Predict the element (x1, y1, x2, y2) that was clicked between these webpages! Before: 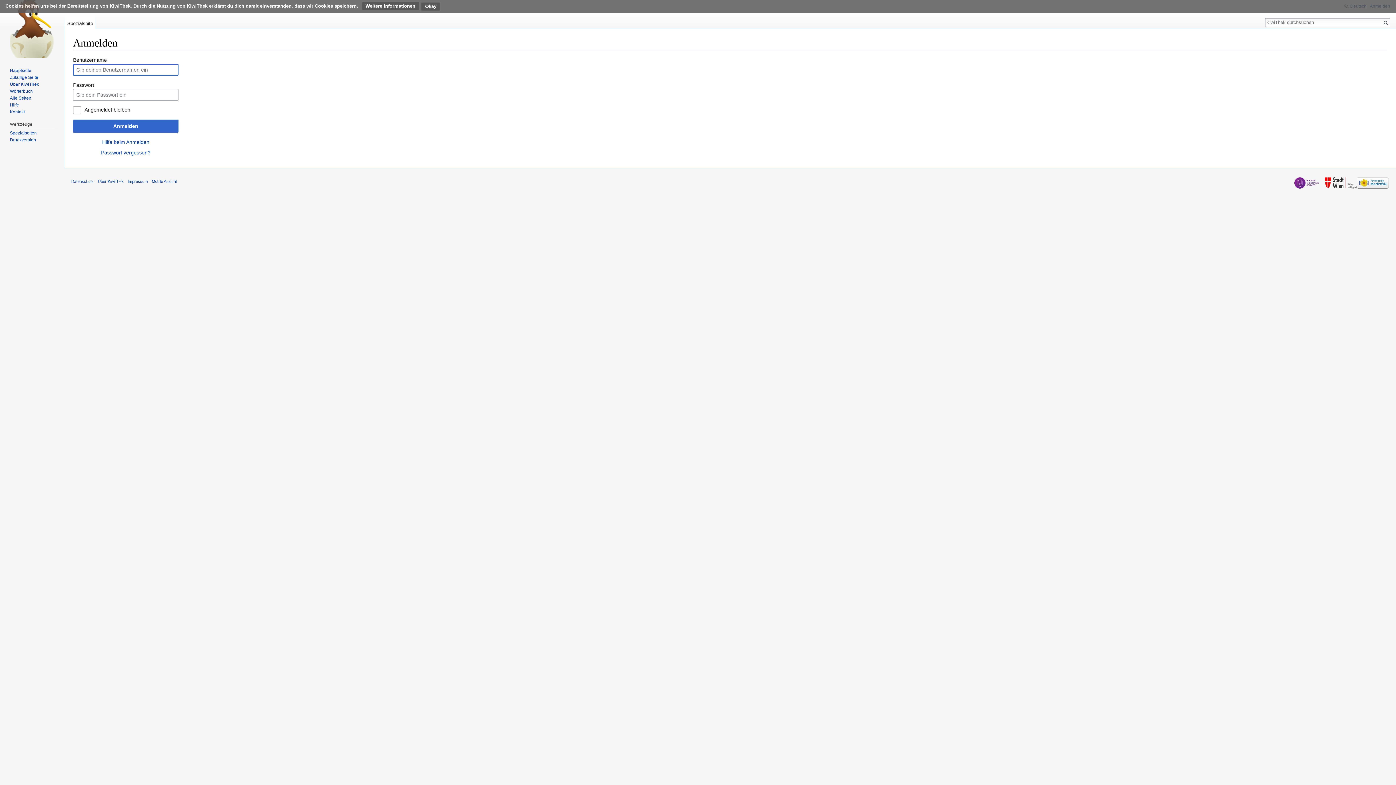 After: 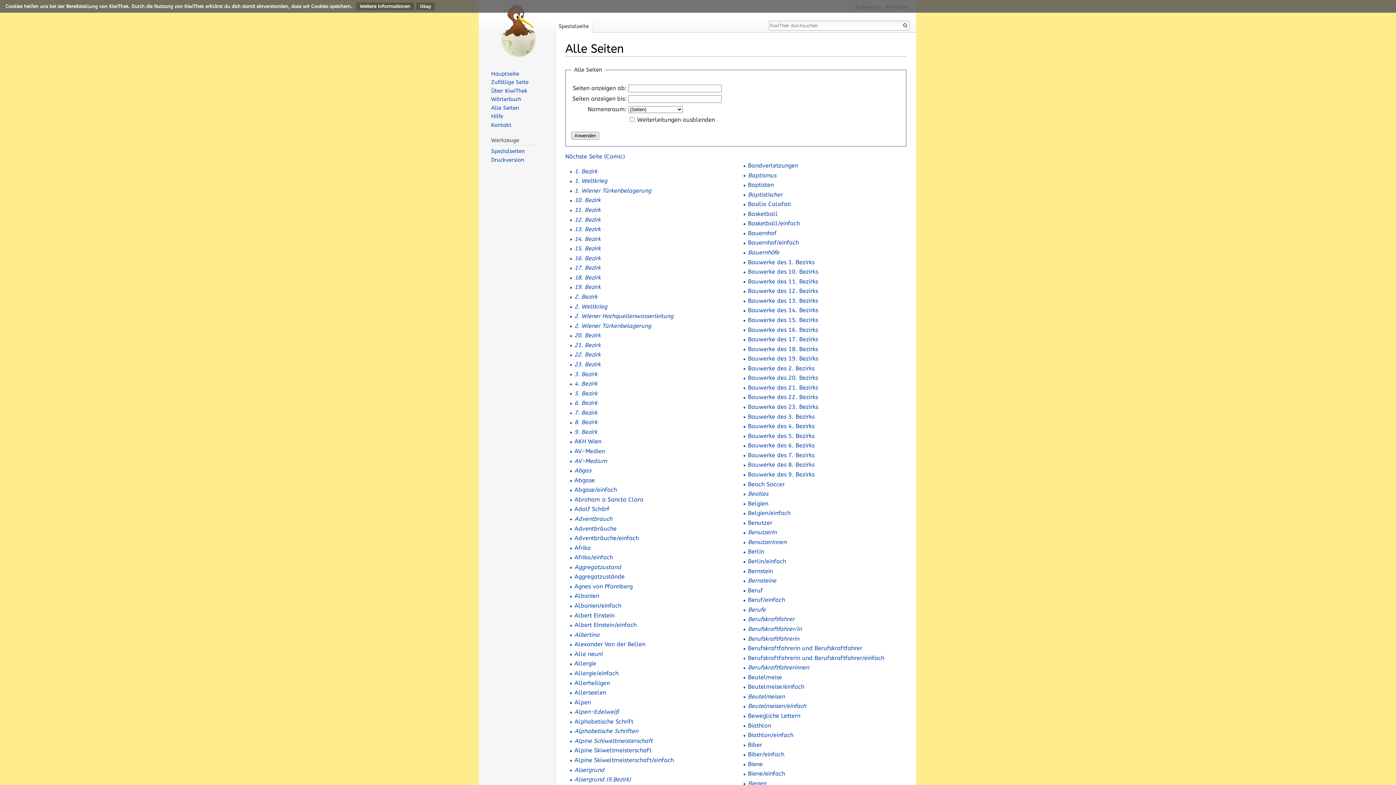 Action: bbox: (9, 95, 31, 100) label: Alle Seiten